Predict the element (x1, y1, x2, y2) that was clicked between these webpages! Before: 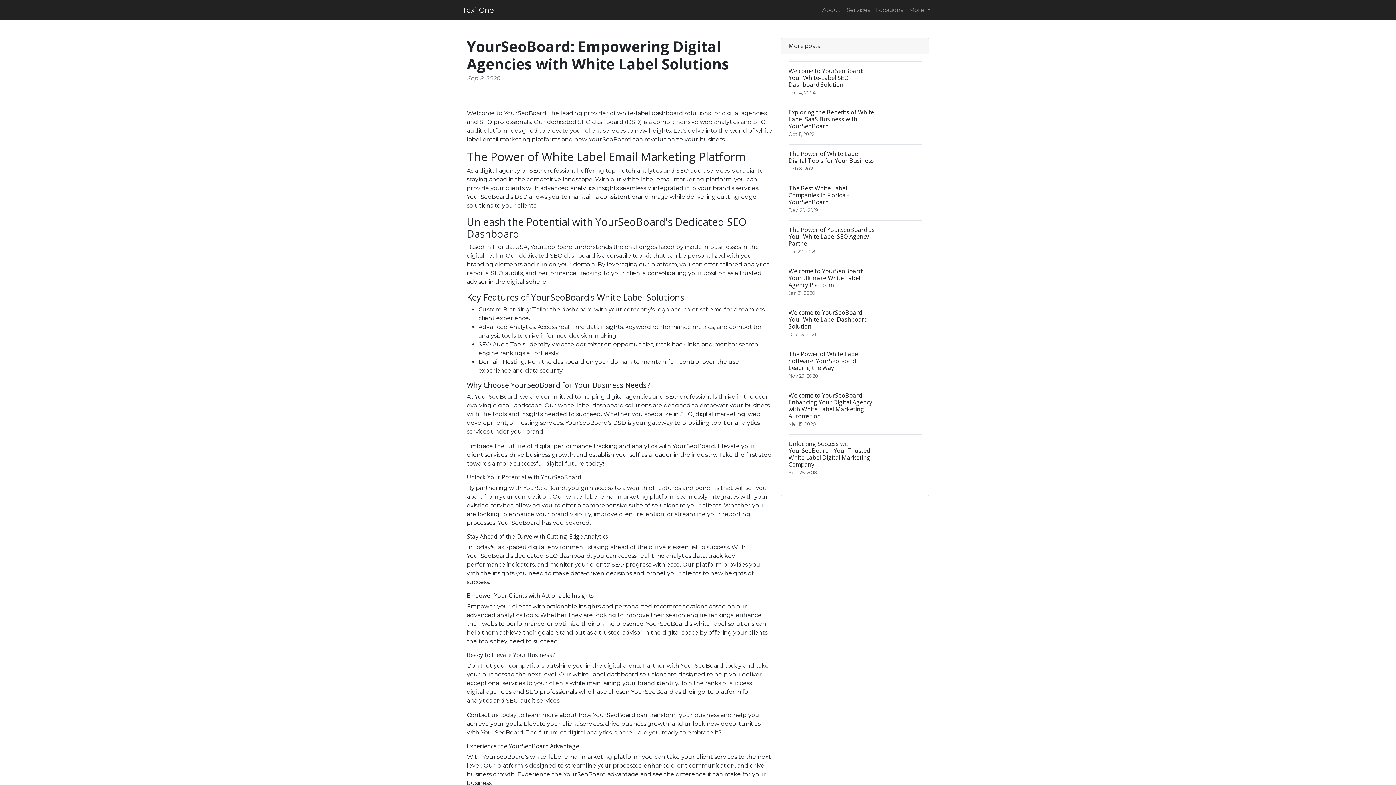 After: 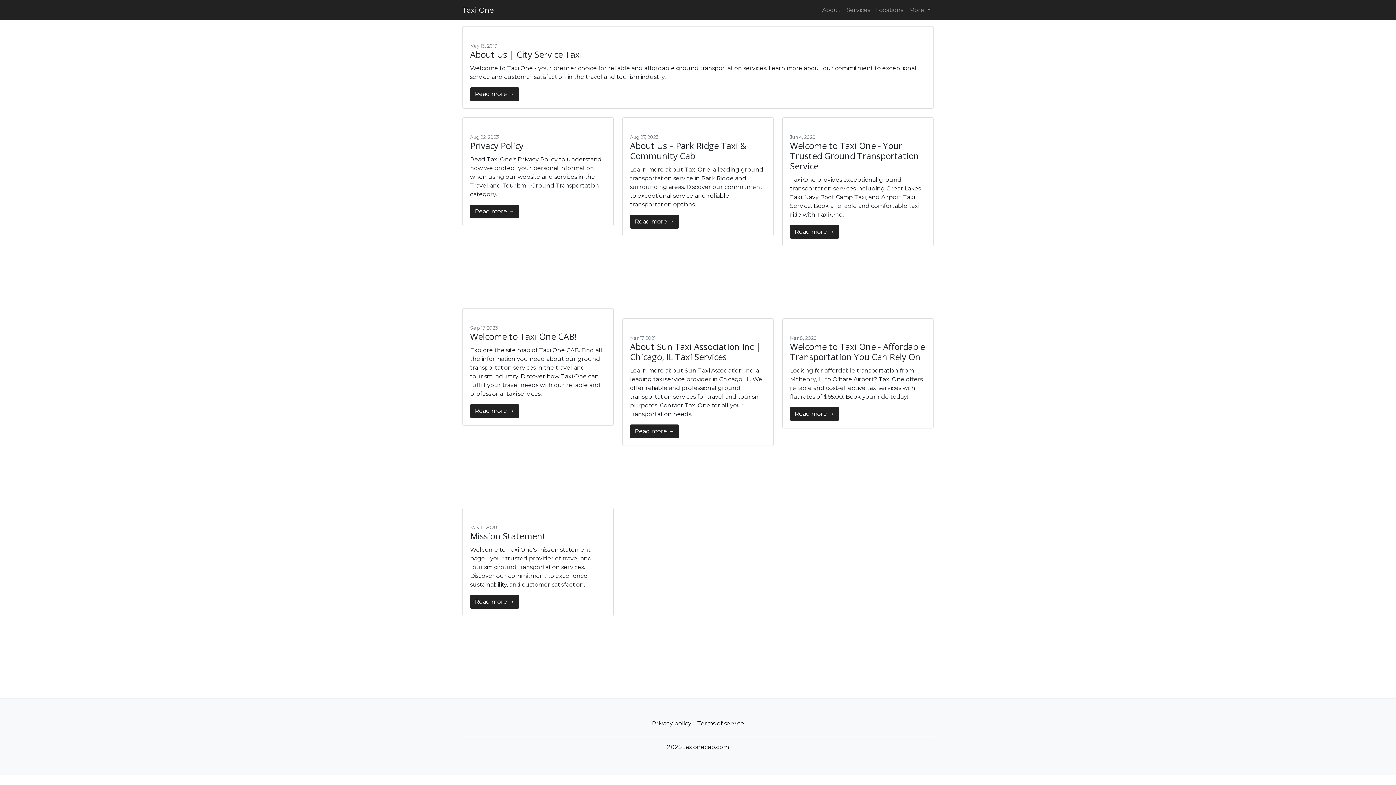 Action: label: About bbox: (819, 2, 843, 17)